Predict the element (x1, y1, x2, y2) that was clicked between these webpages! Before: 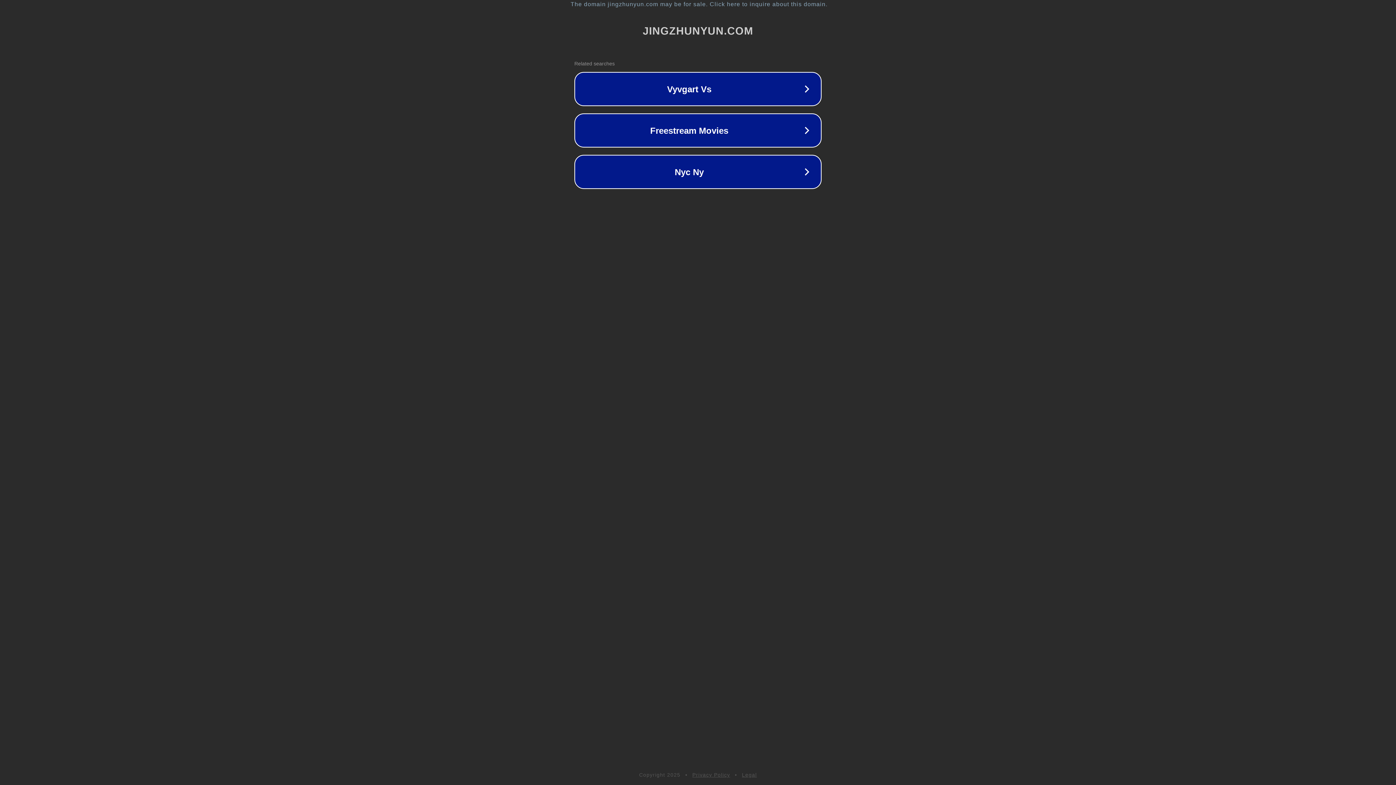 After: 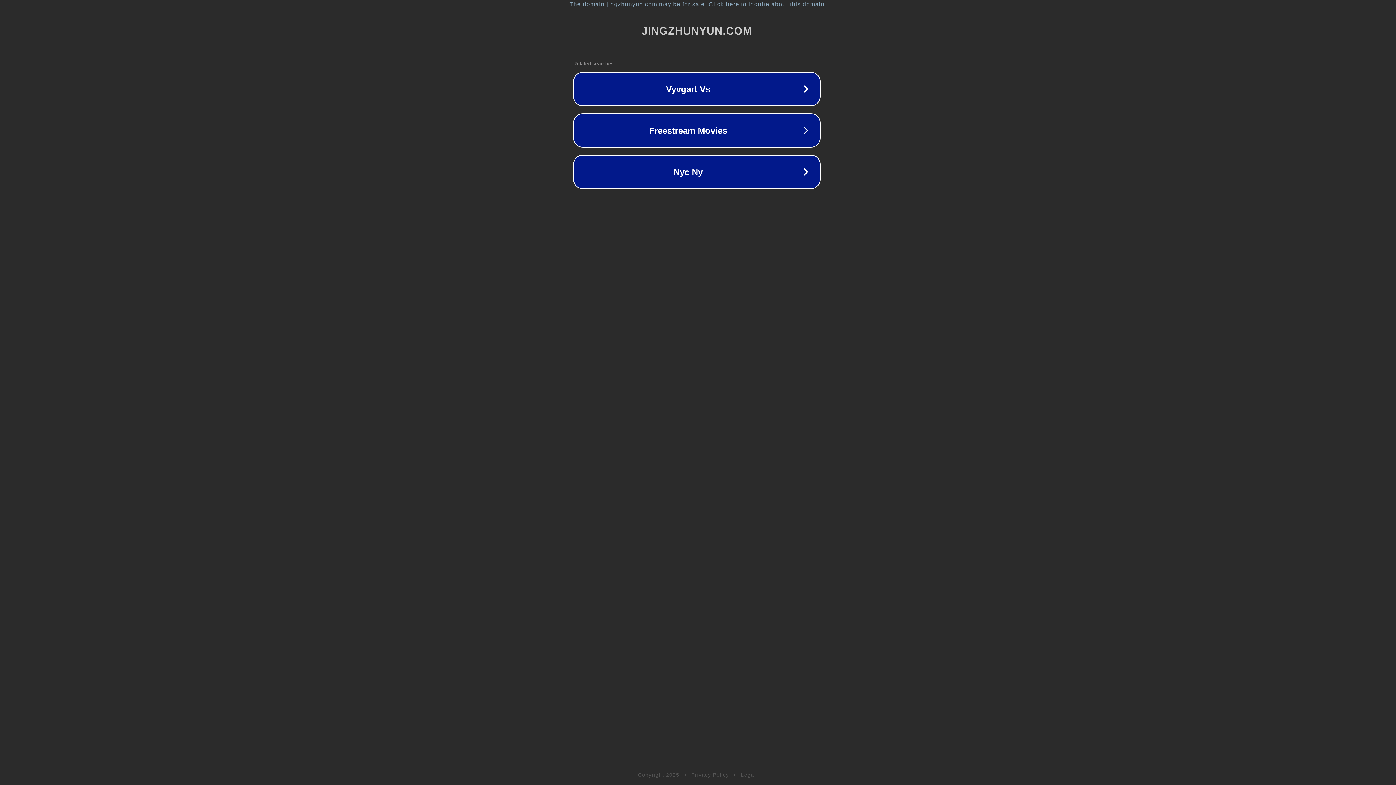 Action: label: The domain jingzhunyun.com may be for sale. Click here to inquire about this domain. bbox: (1, 1, 1397, 7)